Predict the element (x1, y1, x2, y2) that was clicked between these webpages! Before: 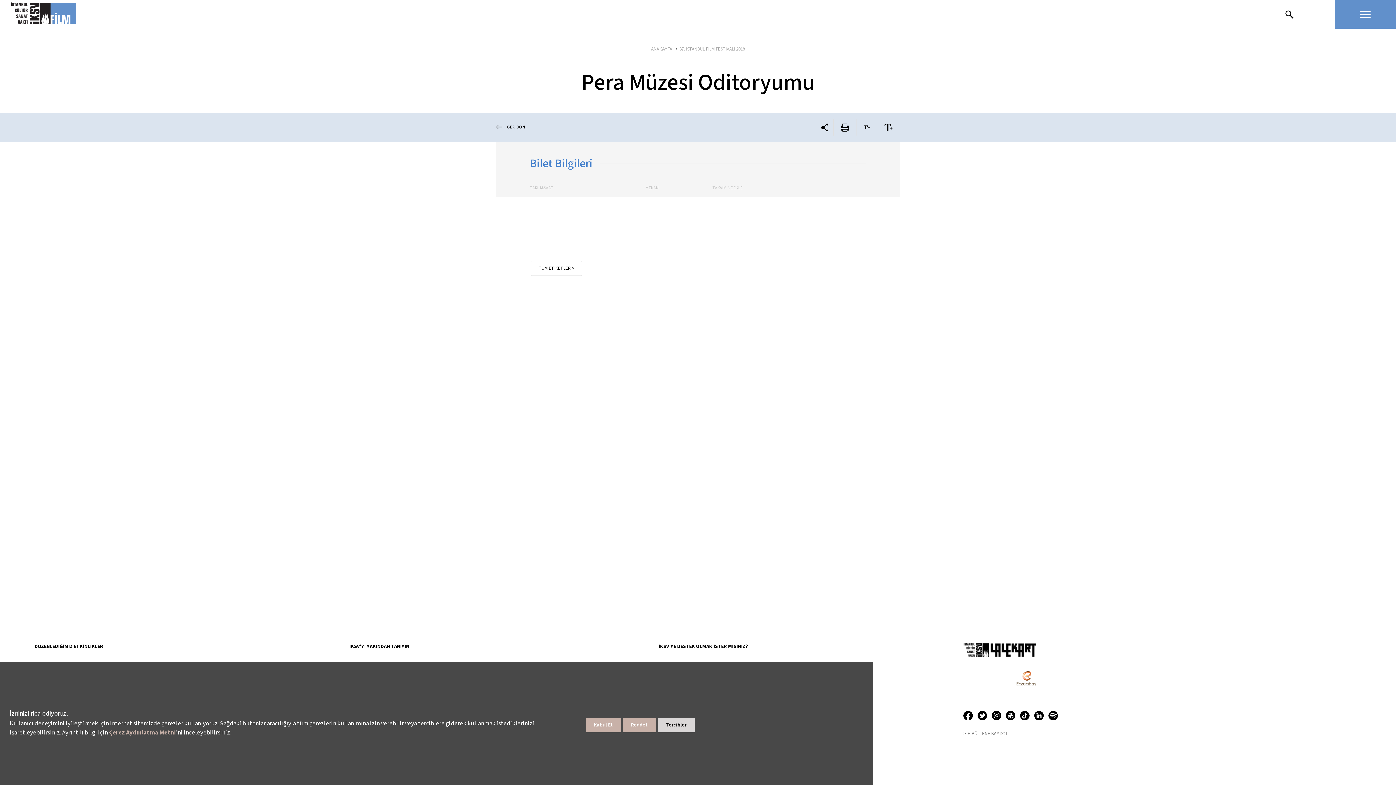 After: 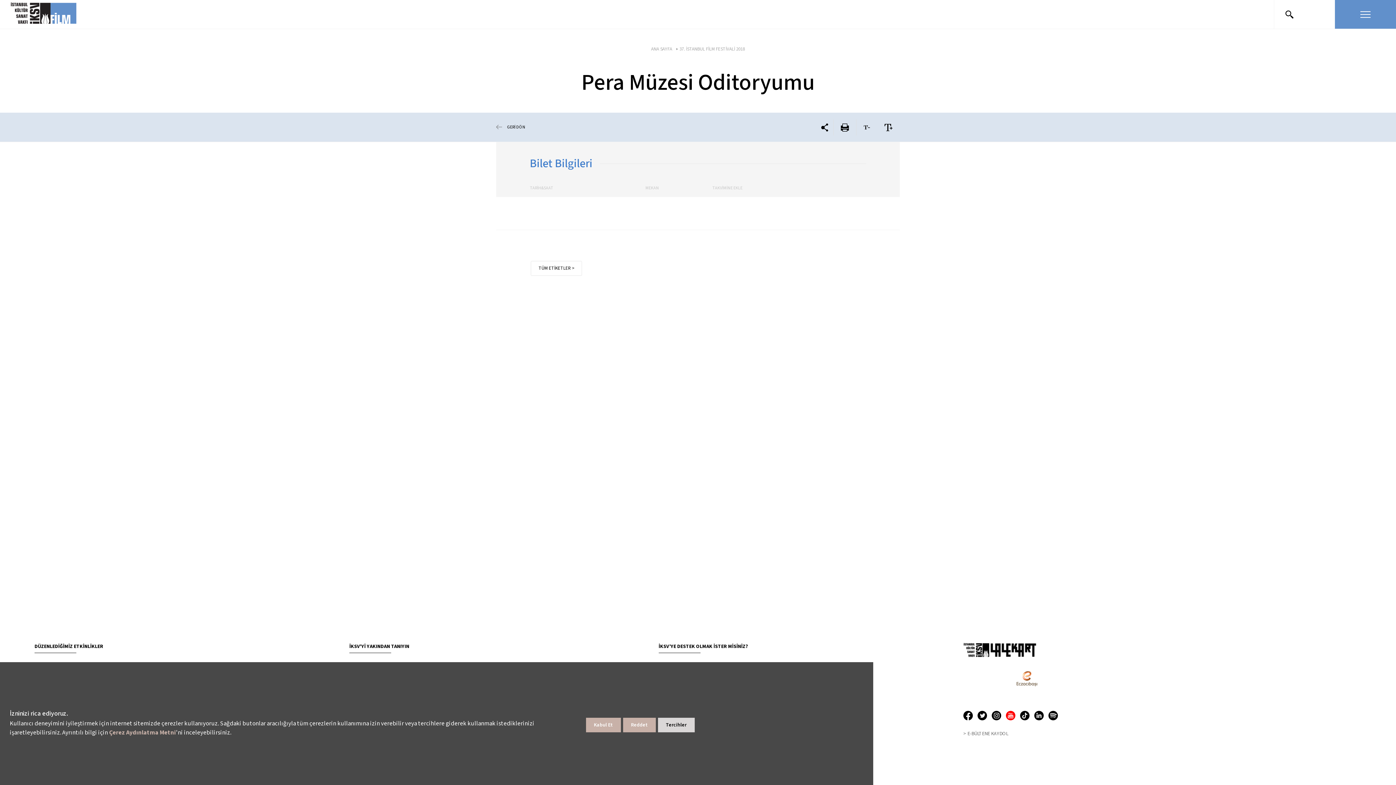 Action: bbox: (1006, 711, 1020, 723) label: youtube